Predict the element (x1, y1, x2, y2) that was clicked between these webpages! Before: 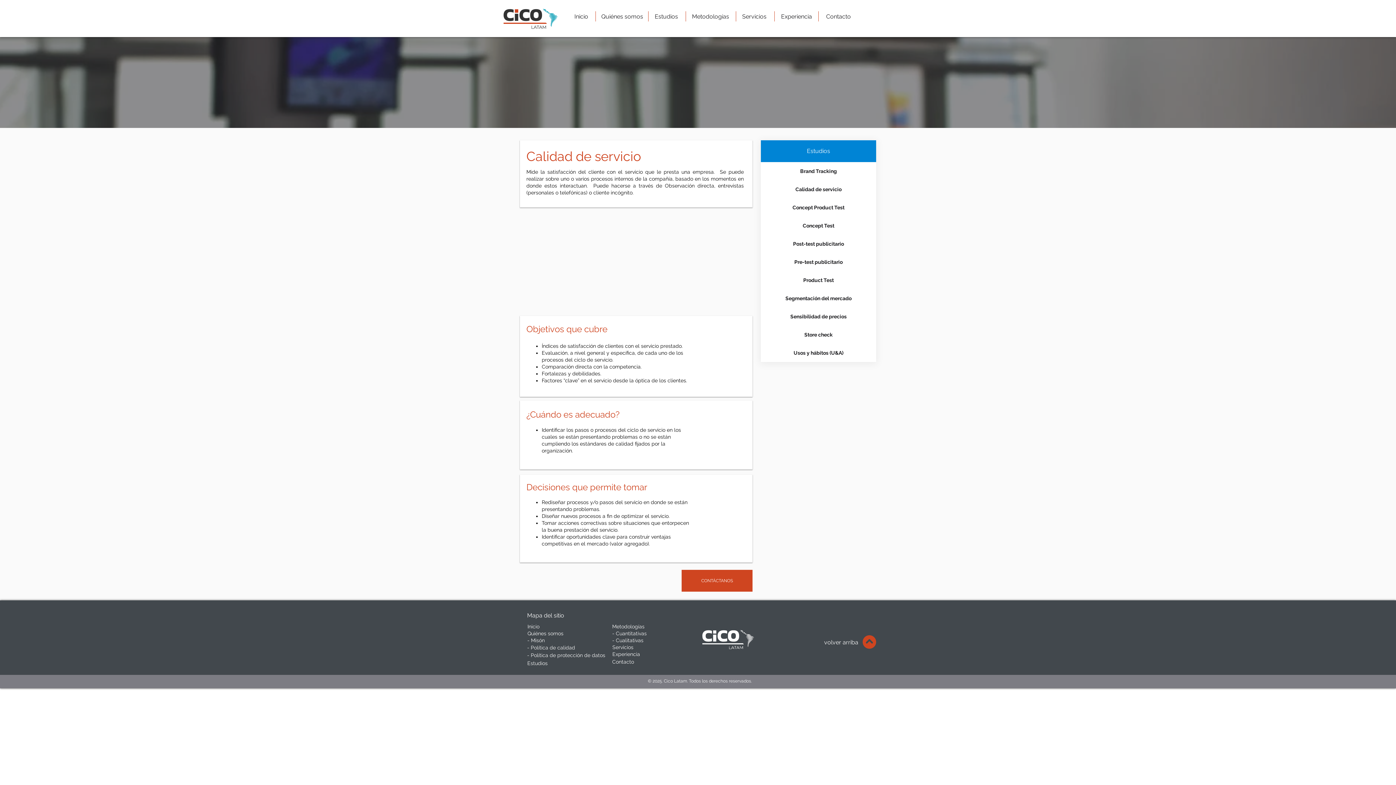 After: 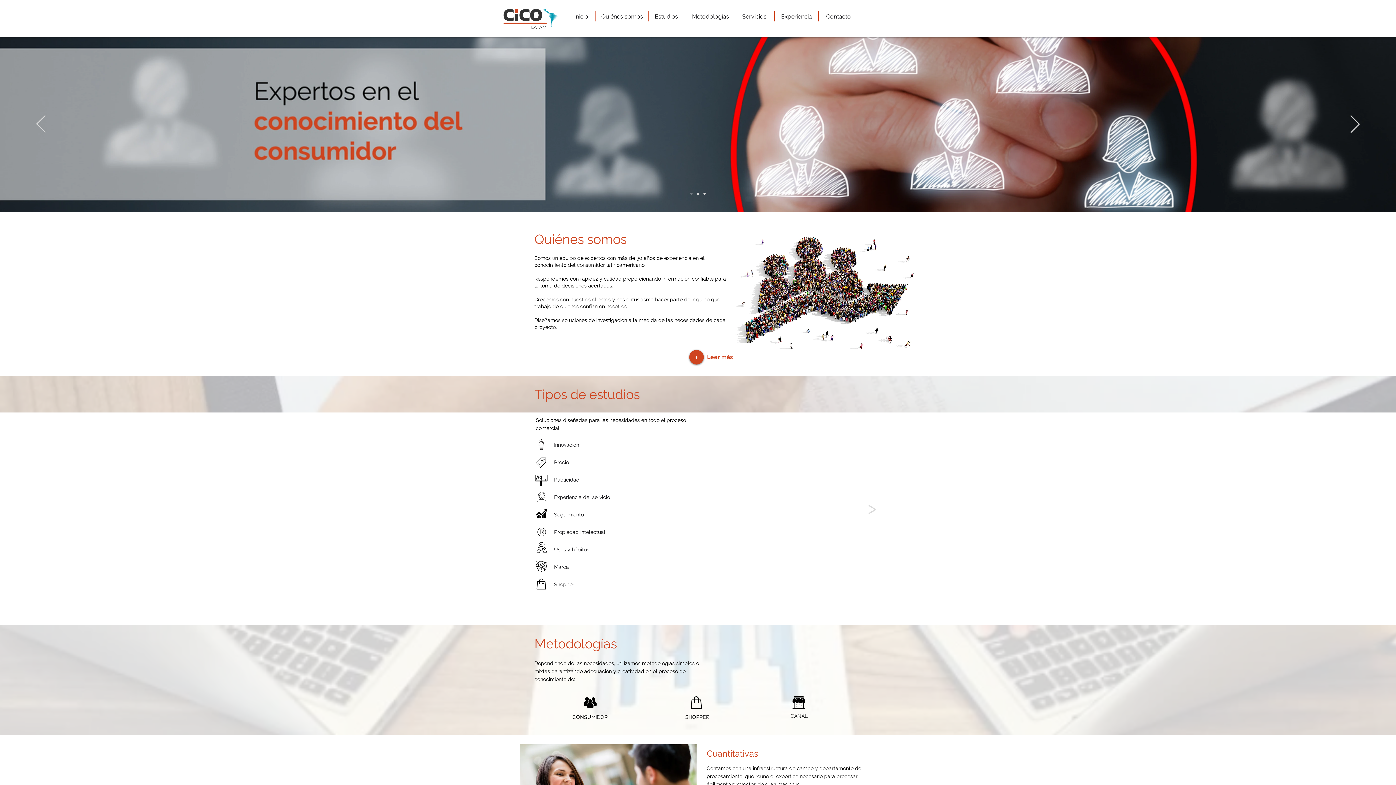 Action: bbox: (596, 9, 648, 24) label: Quiénes somos